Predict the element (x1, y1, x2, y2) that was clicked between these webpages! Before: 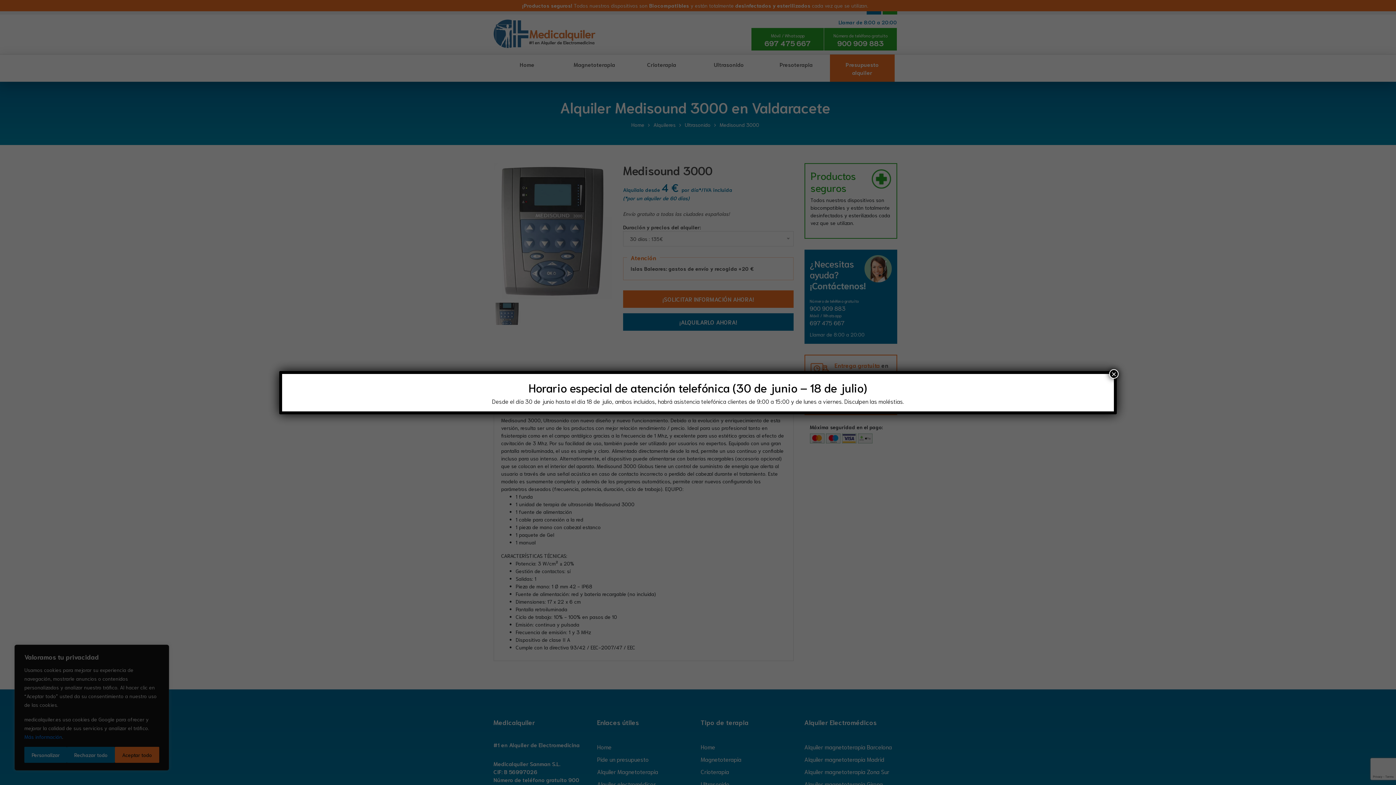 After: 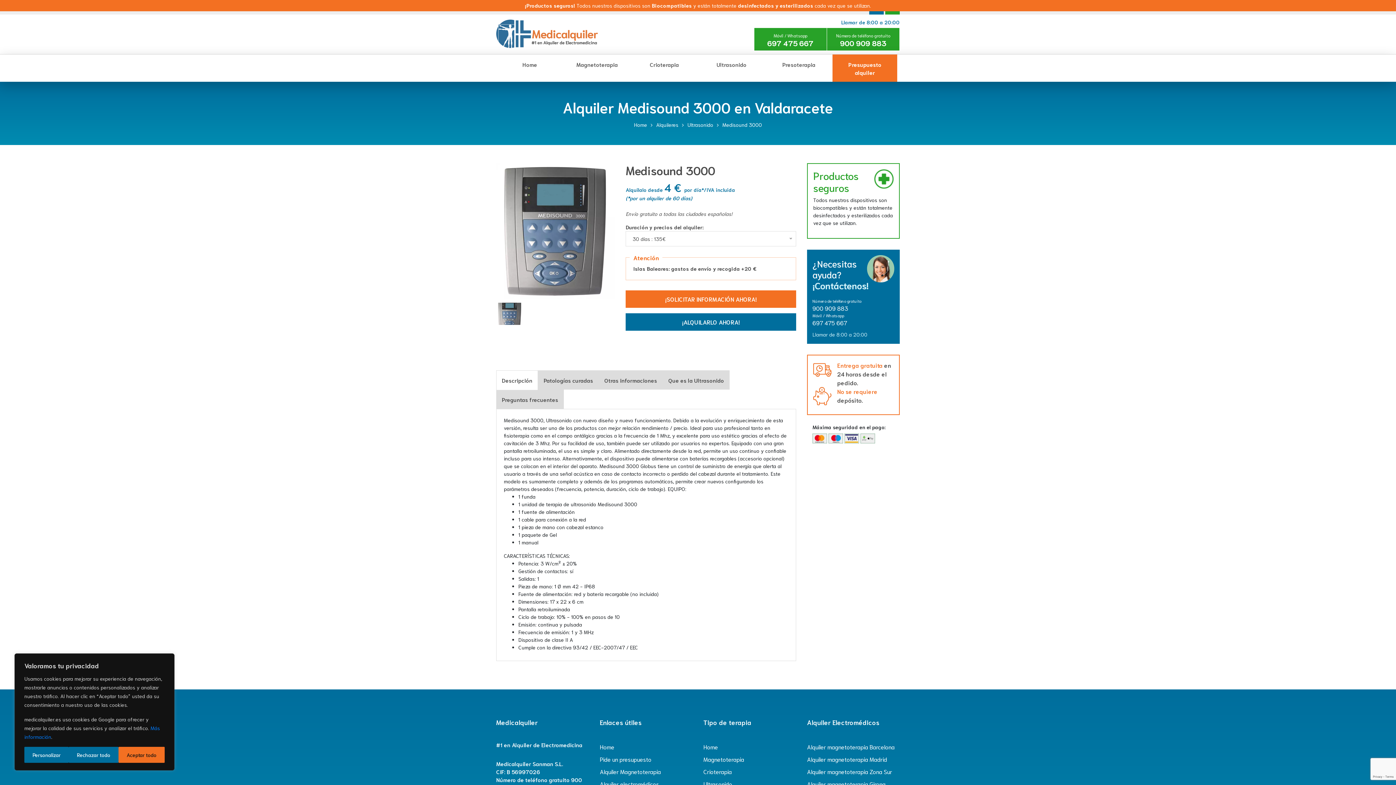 Action: label: Cerrar bbox: (1109, 369, 1118, 378)